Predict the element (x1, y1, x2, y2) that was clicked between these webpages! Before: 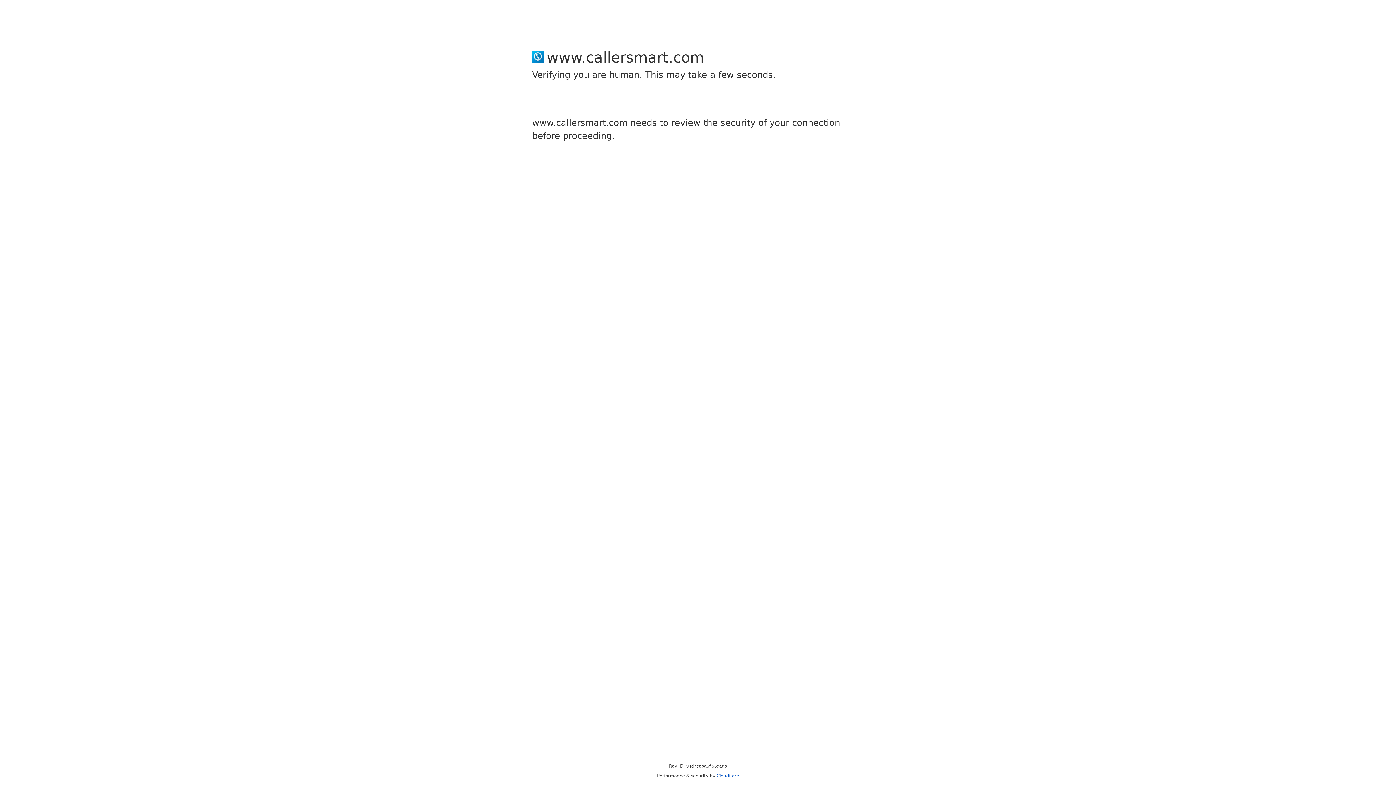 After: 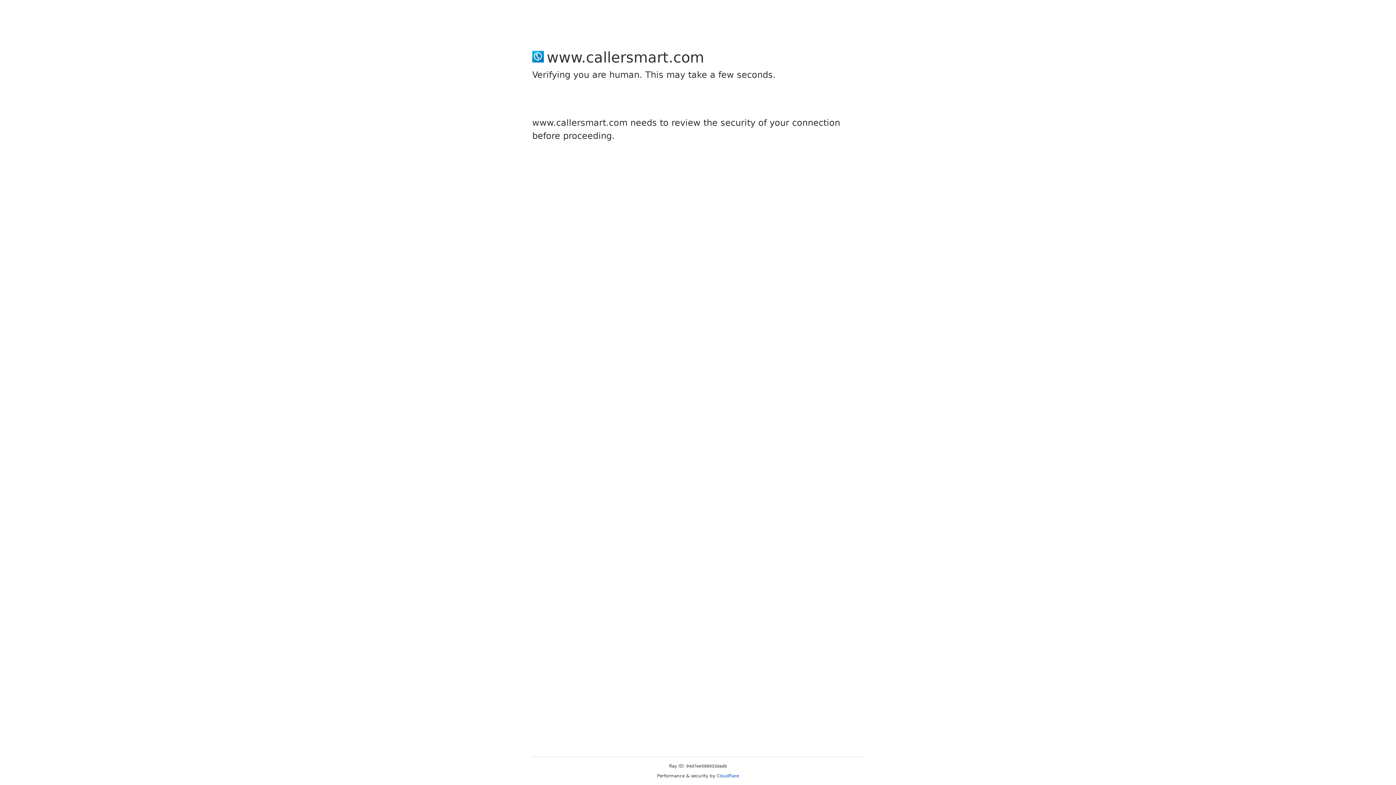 Action: label: Cloudflare bbox: (716, 773, 739, 778)